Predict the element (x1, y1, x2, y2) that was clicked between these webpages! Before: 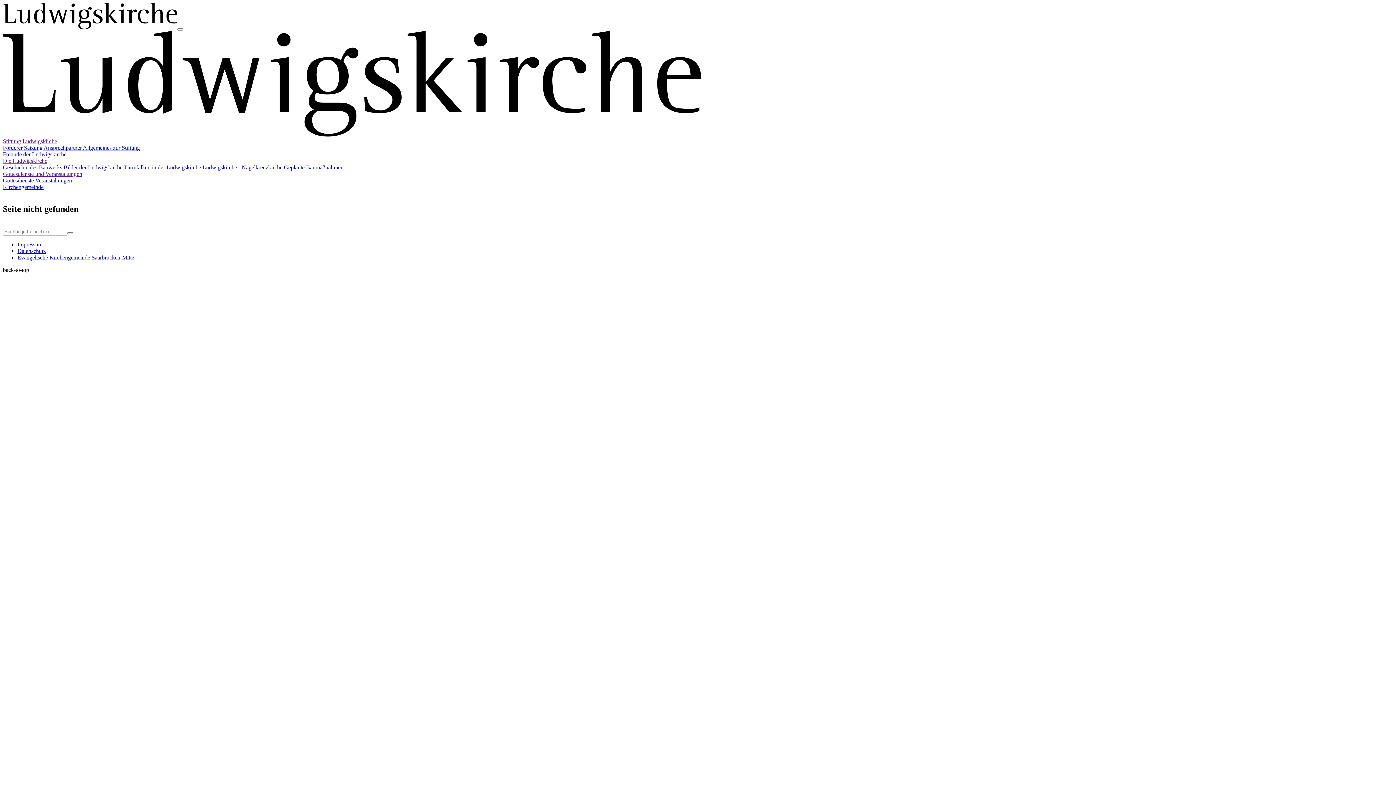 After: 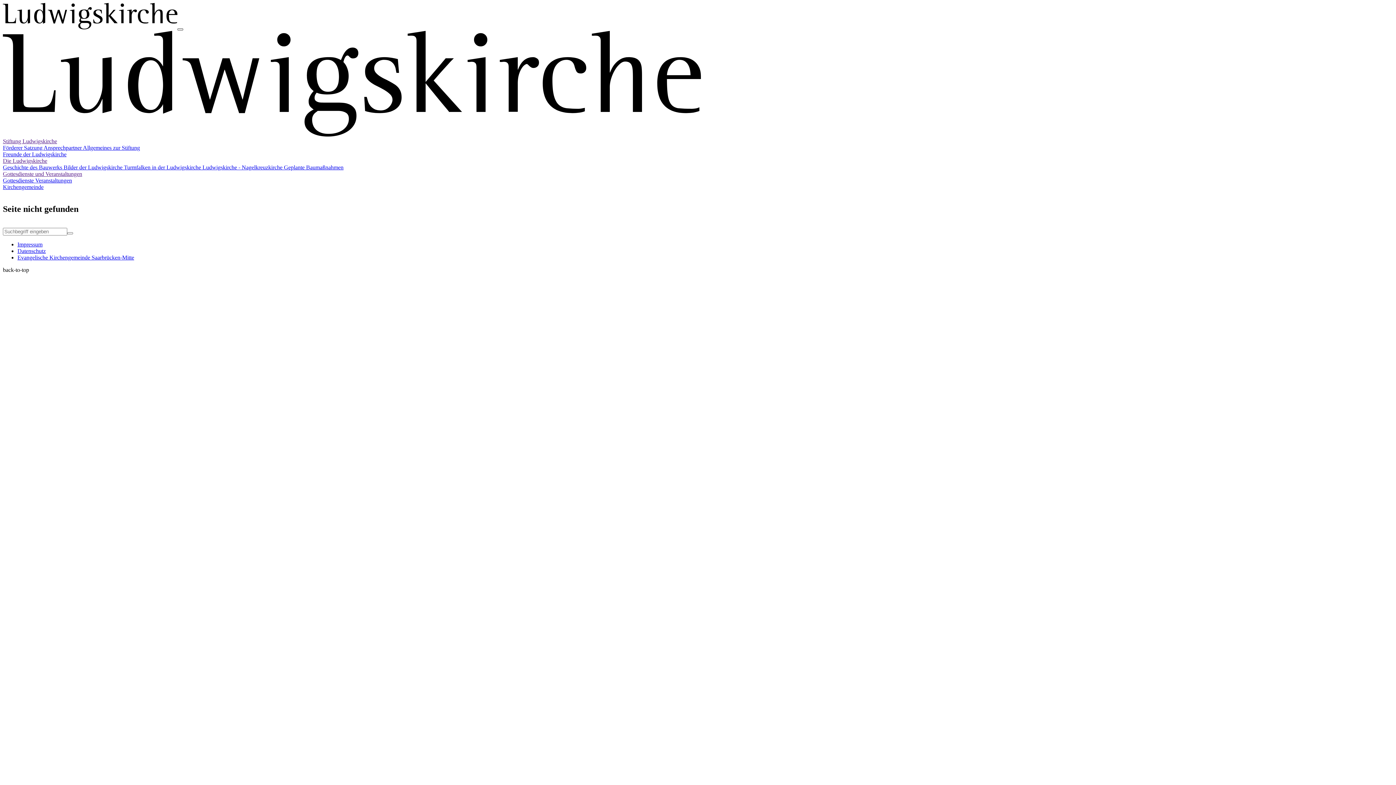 Action: bbox: (177, 28, 183, 30) label: Toggle navigation